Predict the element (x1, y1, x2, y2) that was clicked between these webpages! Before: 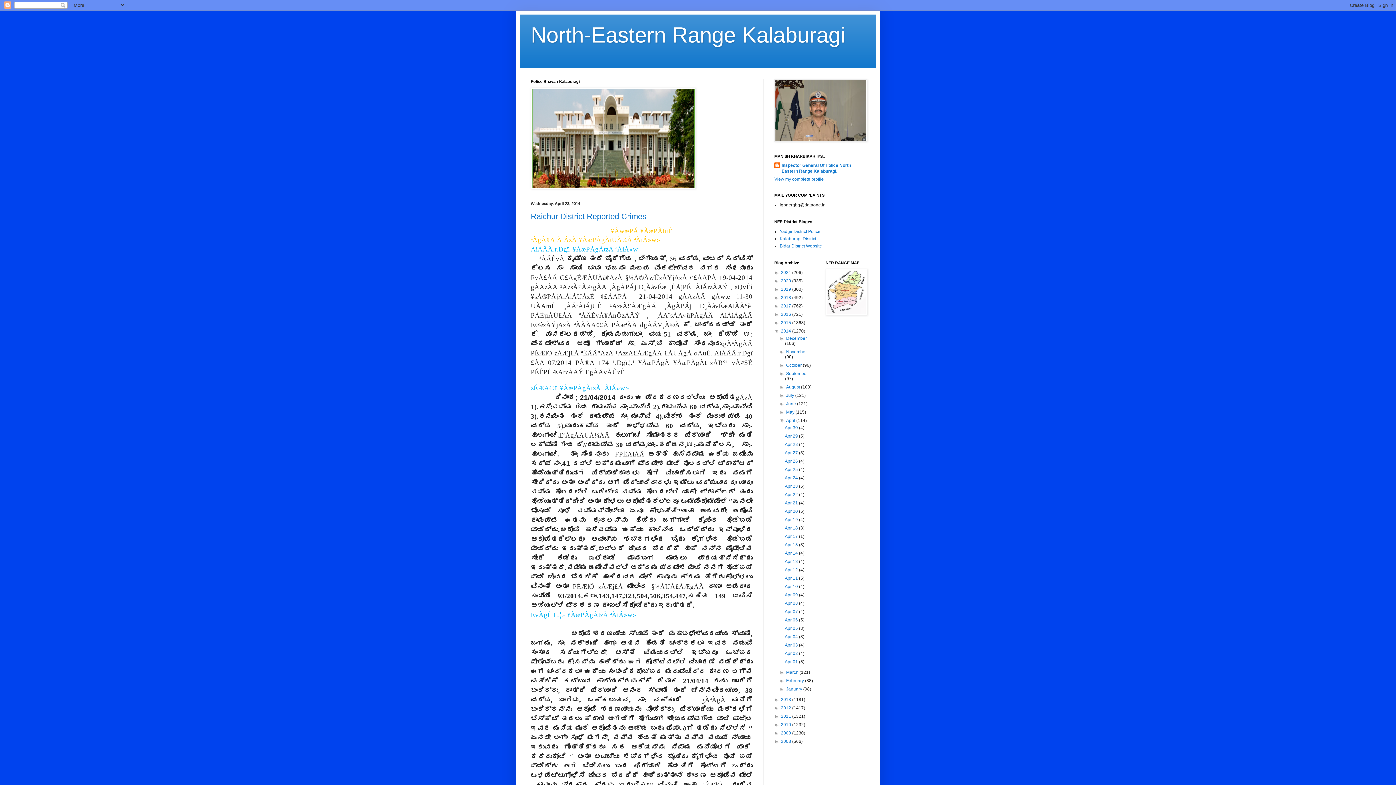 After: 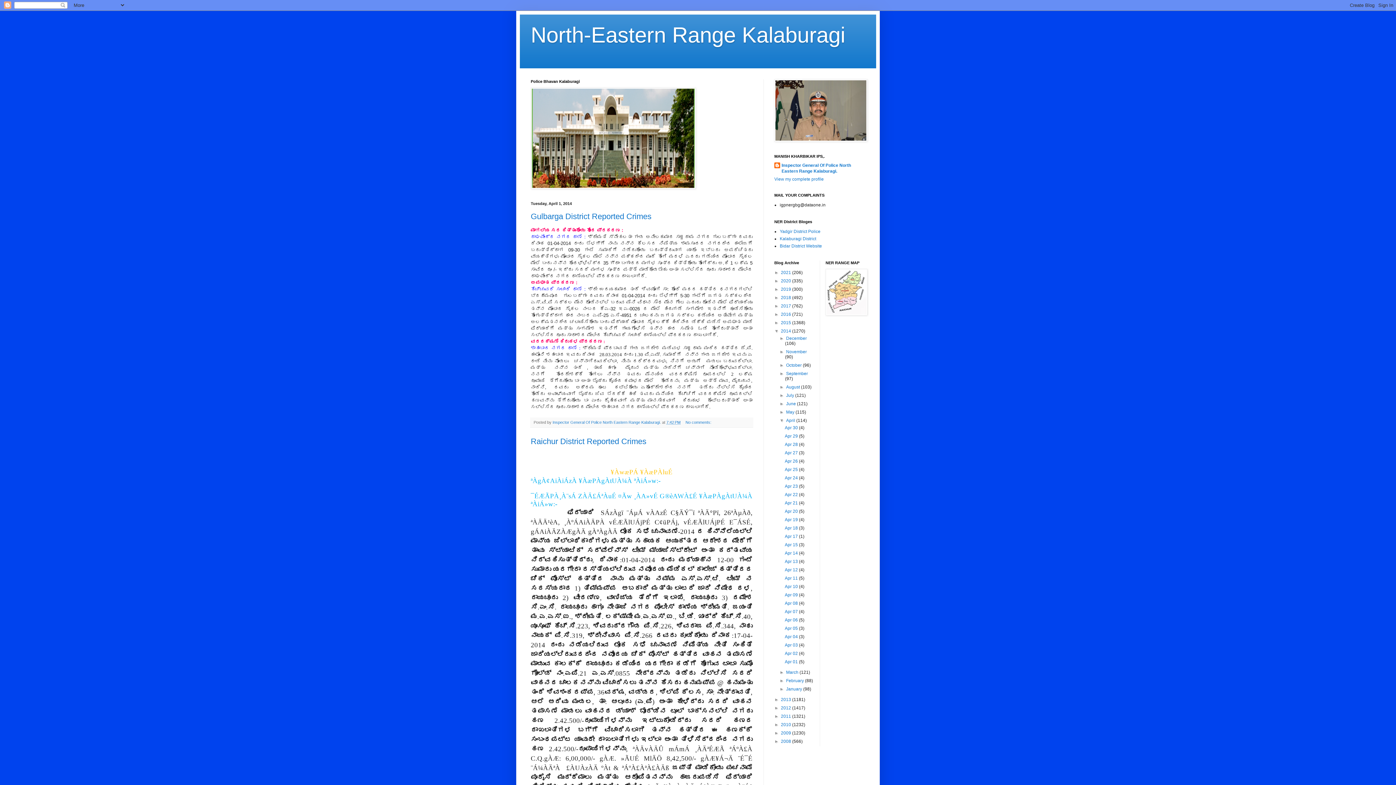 Action: label: Apr 01  bbox: (785, 659, 799, 664)